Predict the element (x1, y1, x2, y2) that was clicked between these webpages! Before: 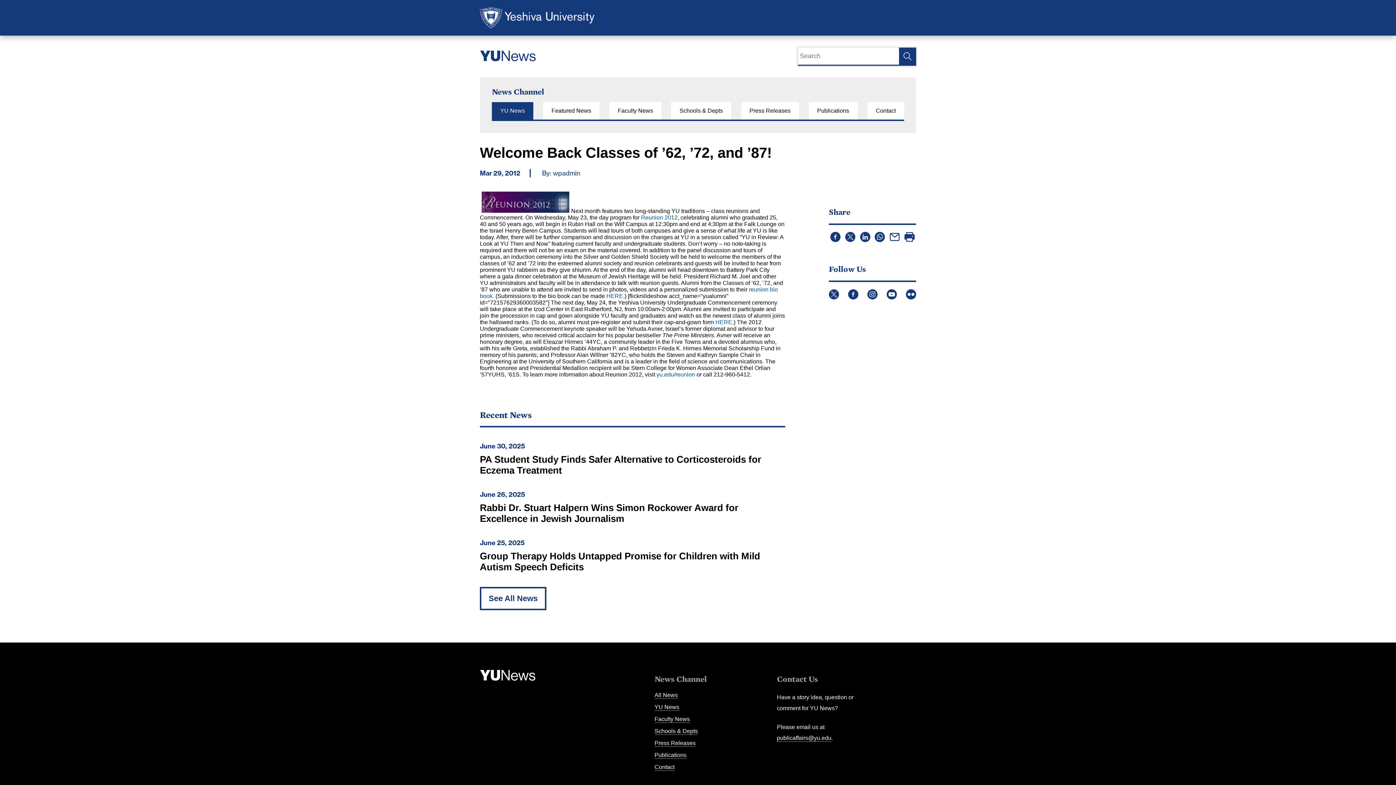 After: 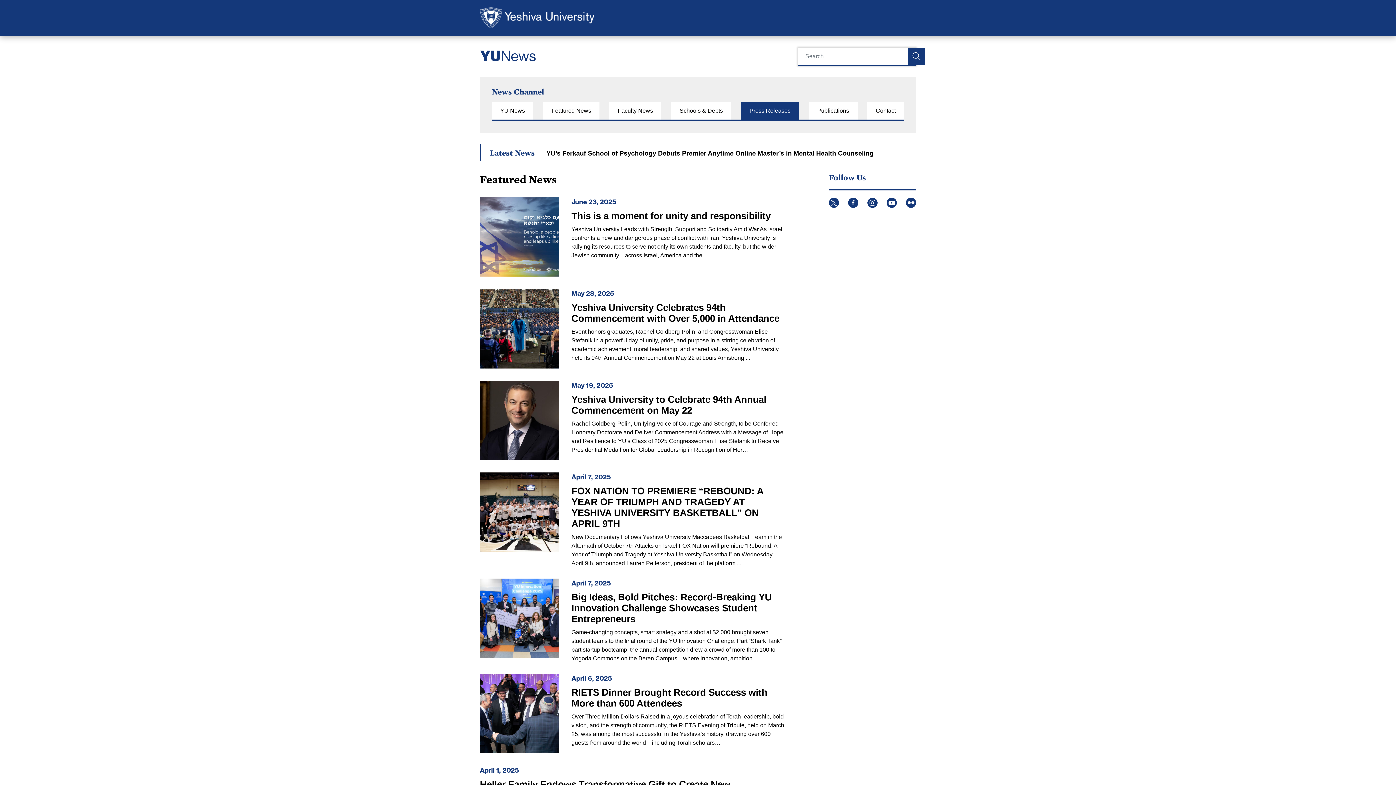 Action: bbox: (741, 102, 799, 119) label: Press Releases